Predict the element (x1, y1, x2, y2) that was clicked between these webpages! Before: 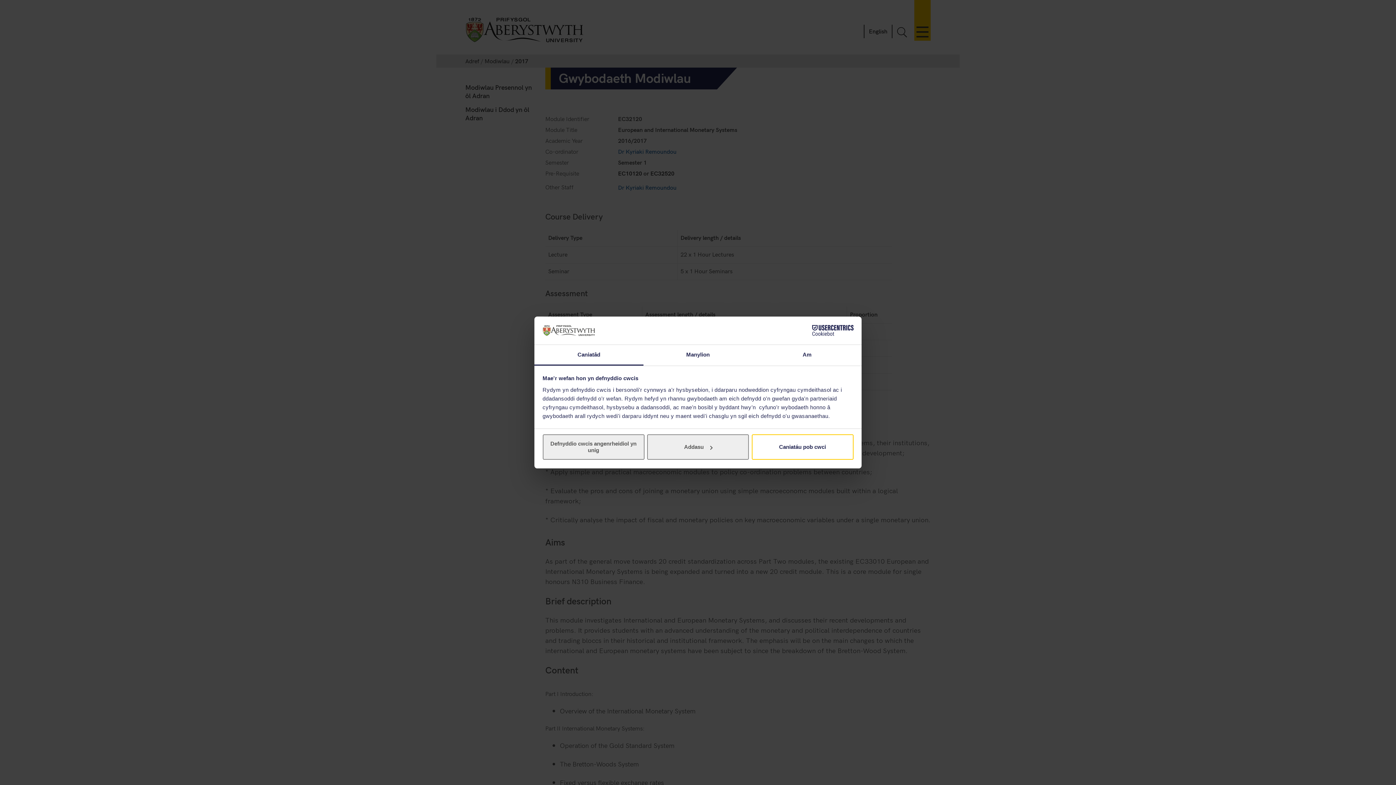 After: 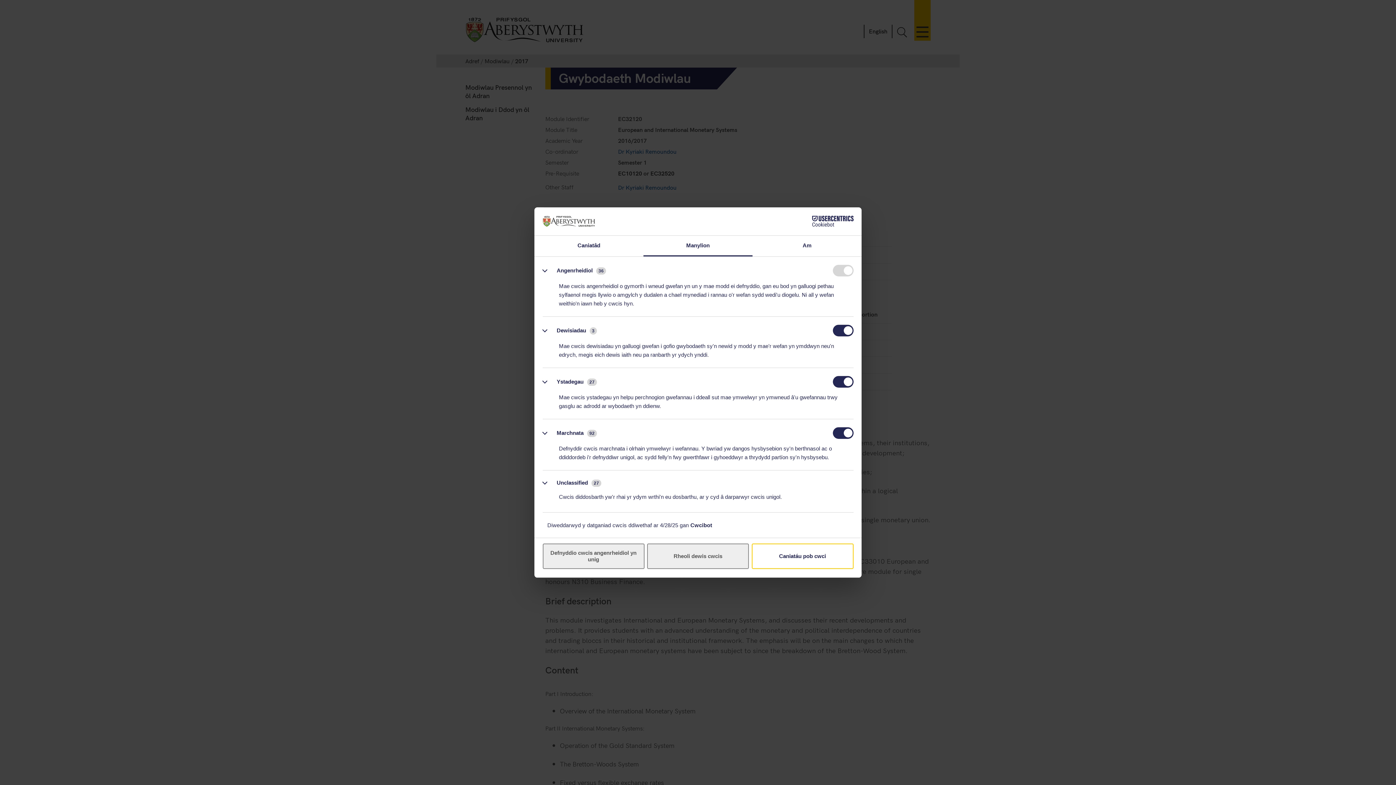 Action: label: Addasu bbox: (647, 434, 749, 460)